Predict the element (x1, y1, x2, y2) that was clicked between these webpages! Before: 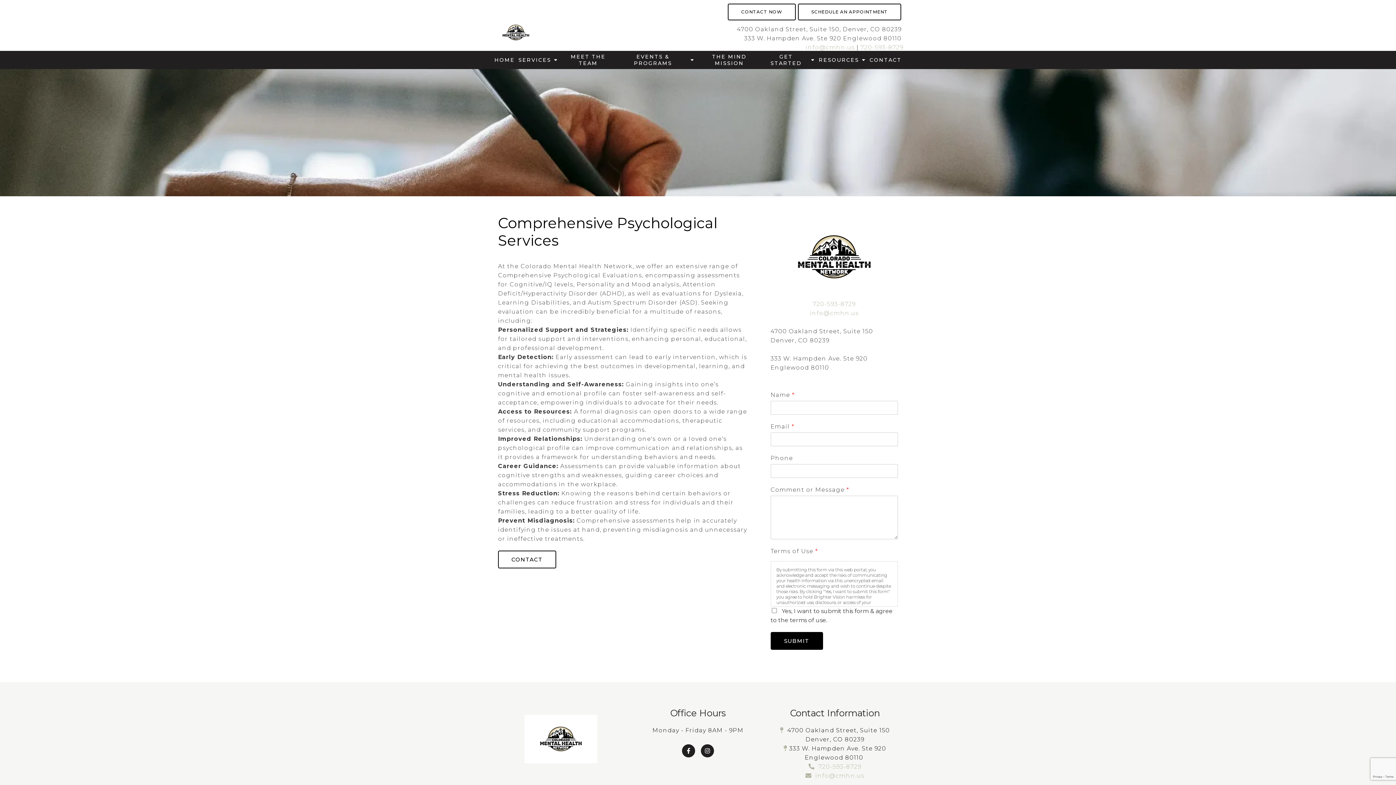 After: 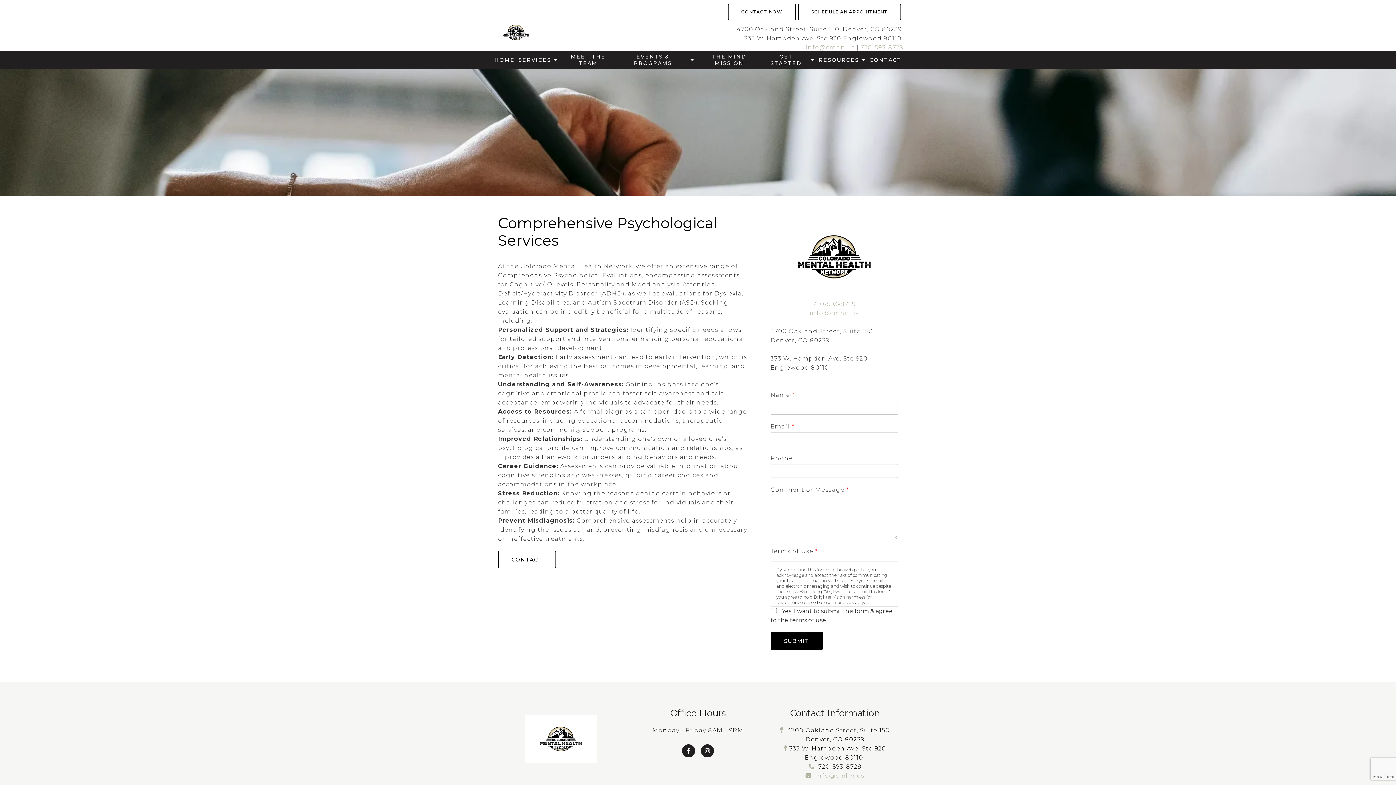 Action: bbox: (818, 763, 861, 770) label: 720-593-8729